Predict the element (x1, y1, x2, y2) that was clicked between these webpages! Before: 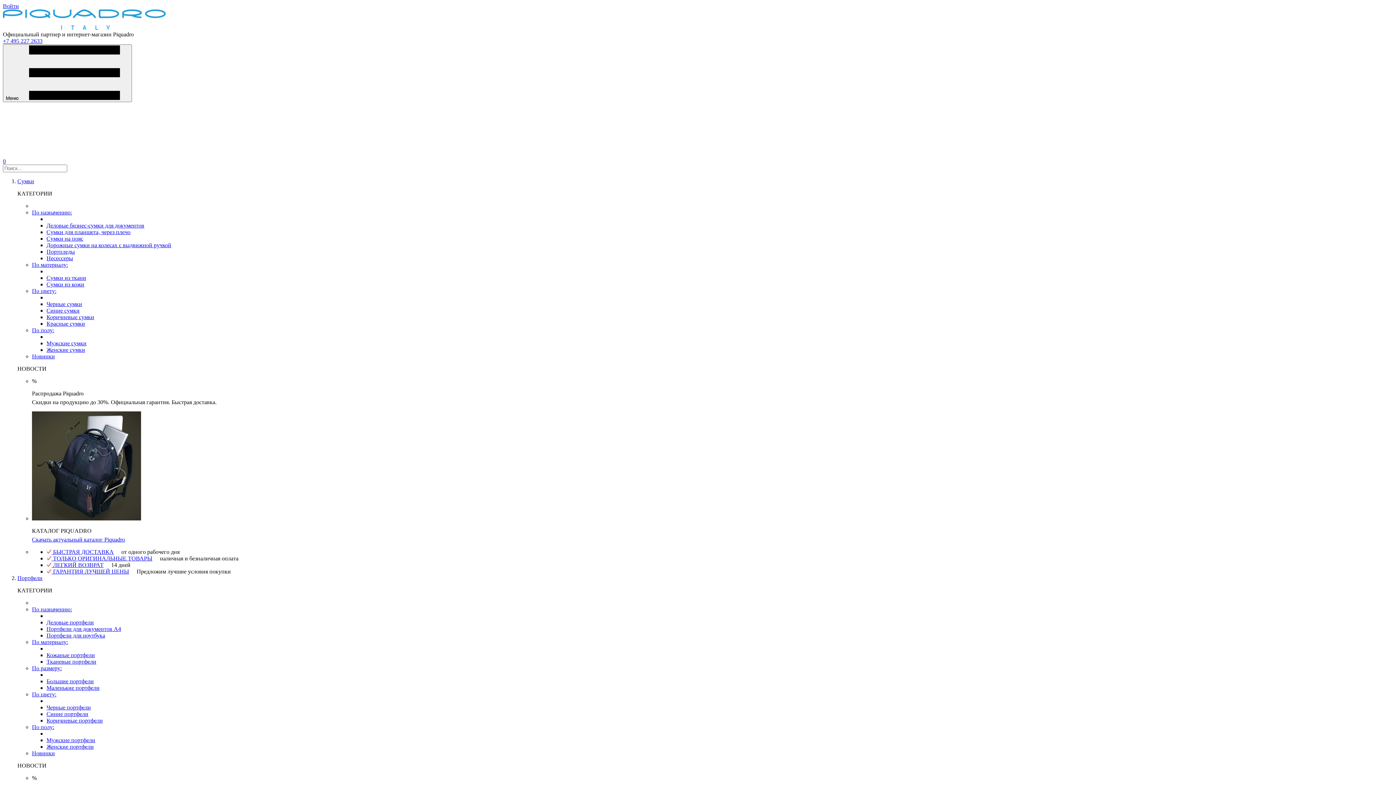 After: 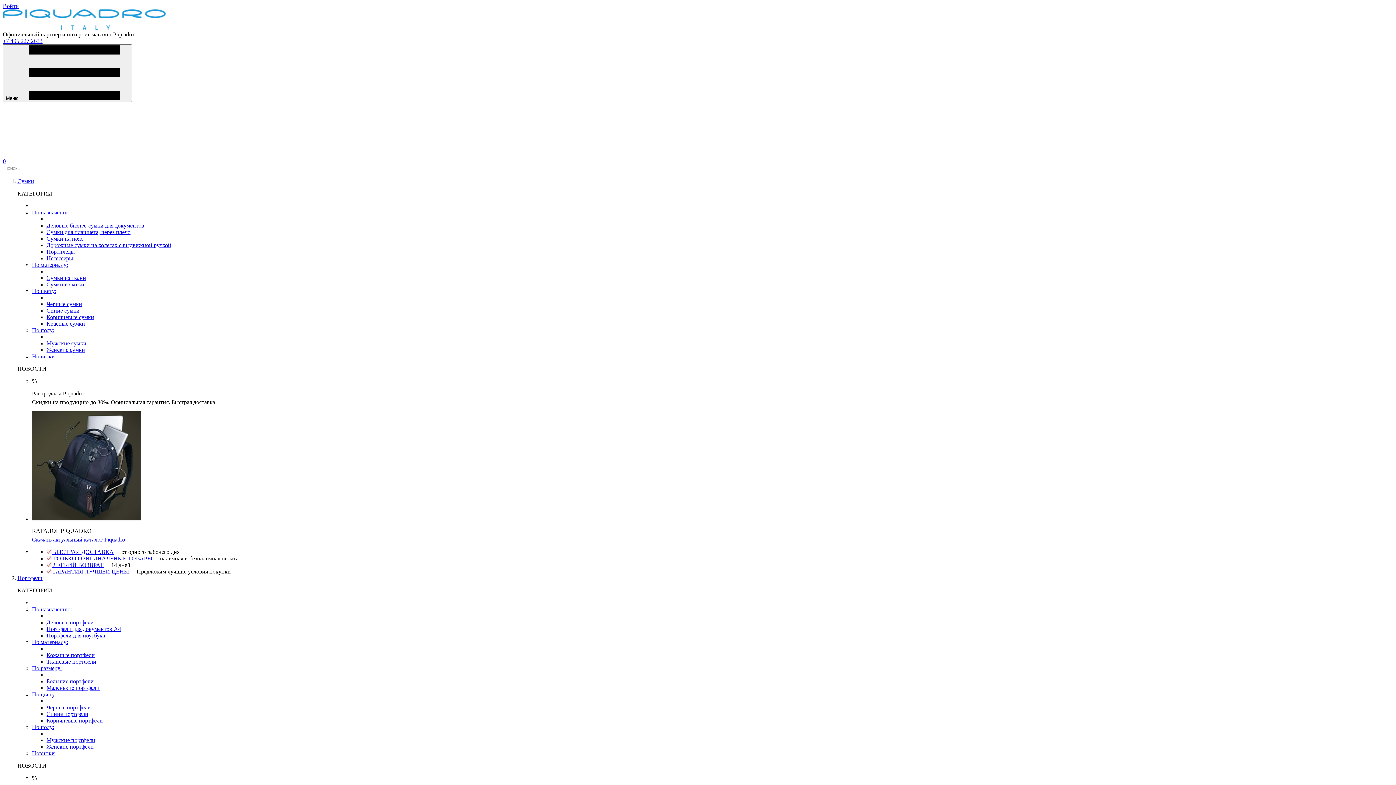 Action: bbox: (32, 639, 68, 645) label: По материалу: